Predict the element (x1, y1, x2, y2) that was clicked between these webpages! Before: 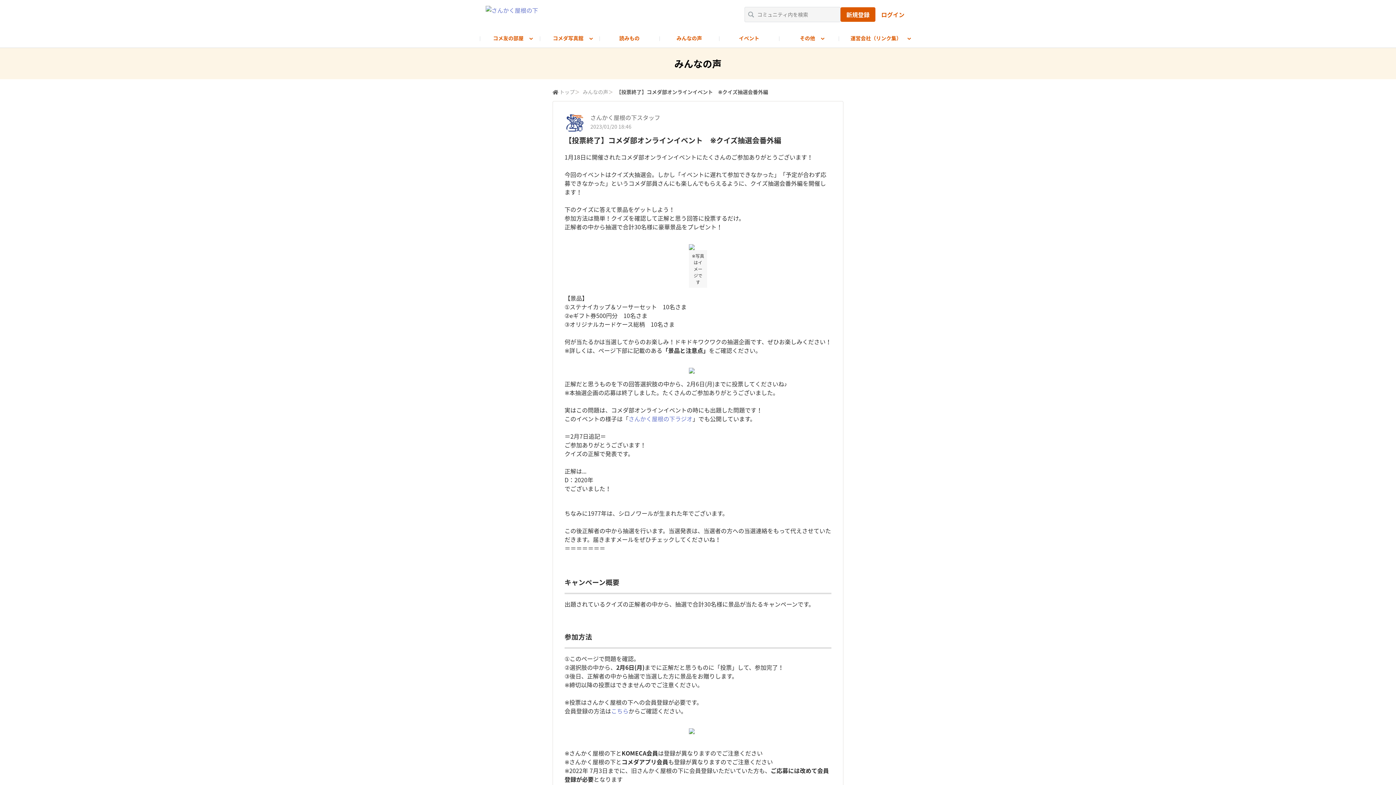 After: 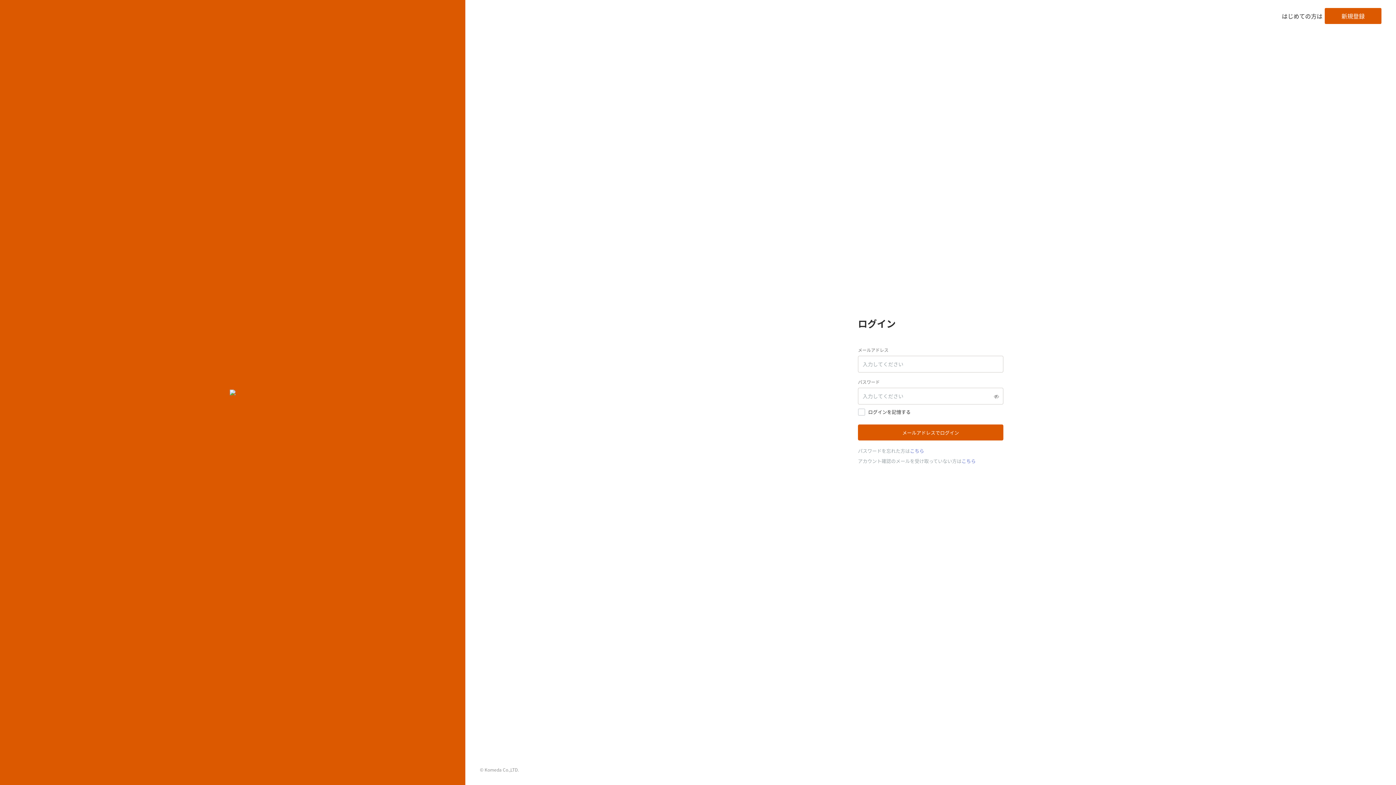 Action: label: ログイン bbox: (875, 7, 910, 21)